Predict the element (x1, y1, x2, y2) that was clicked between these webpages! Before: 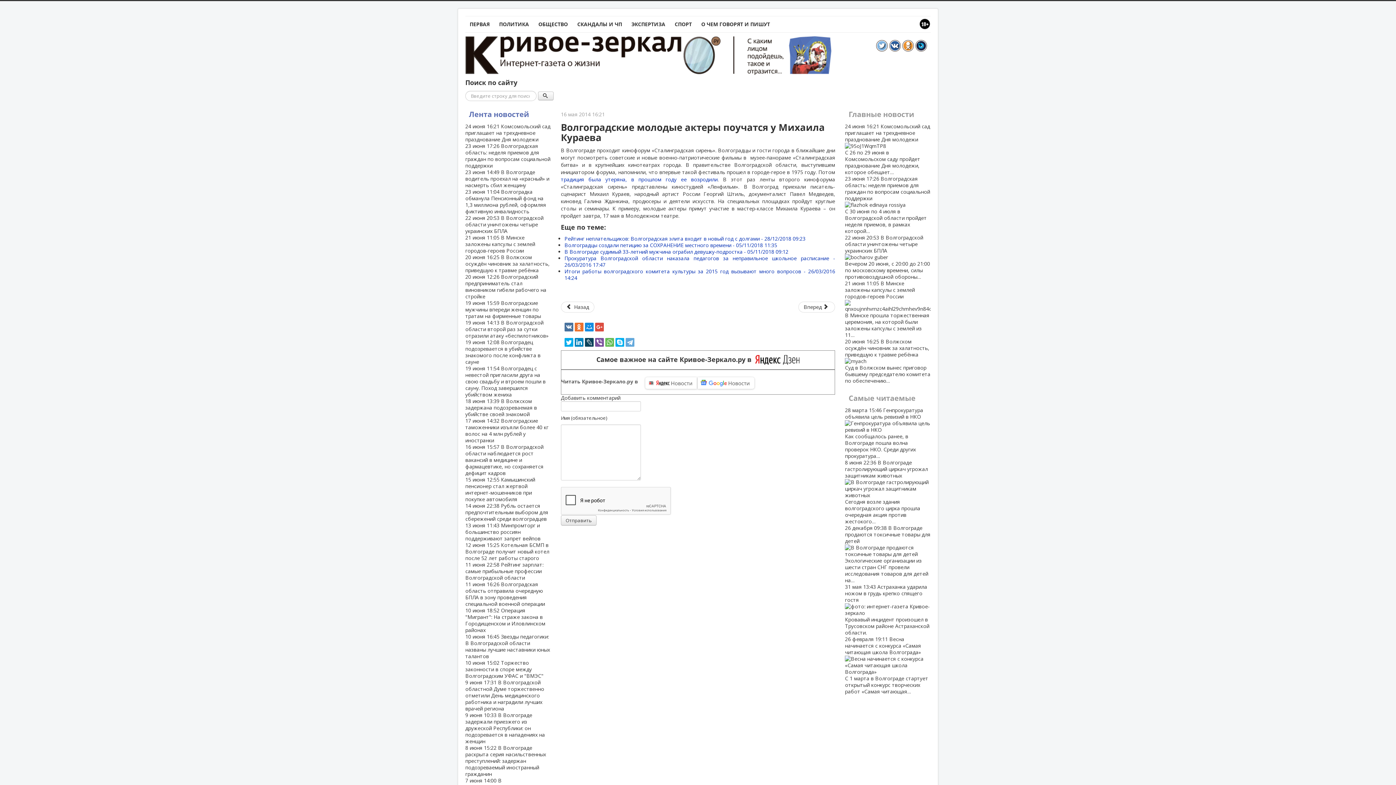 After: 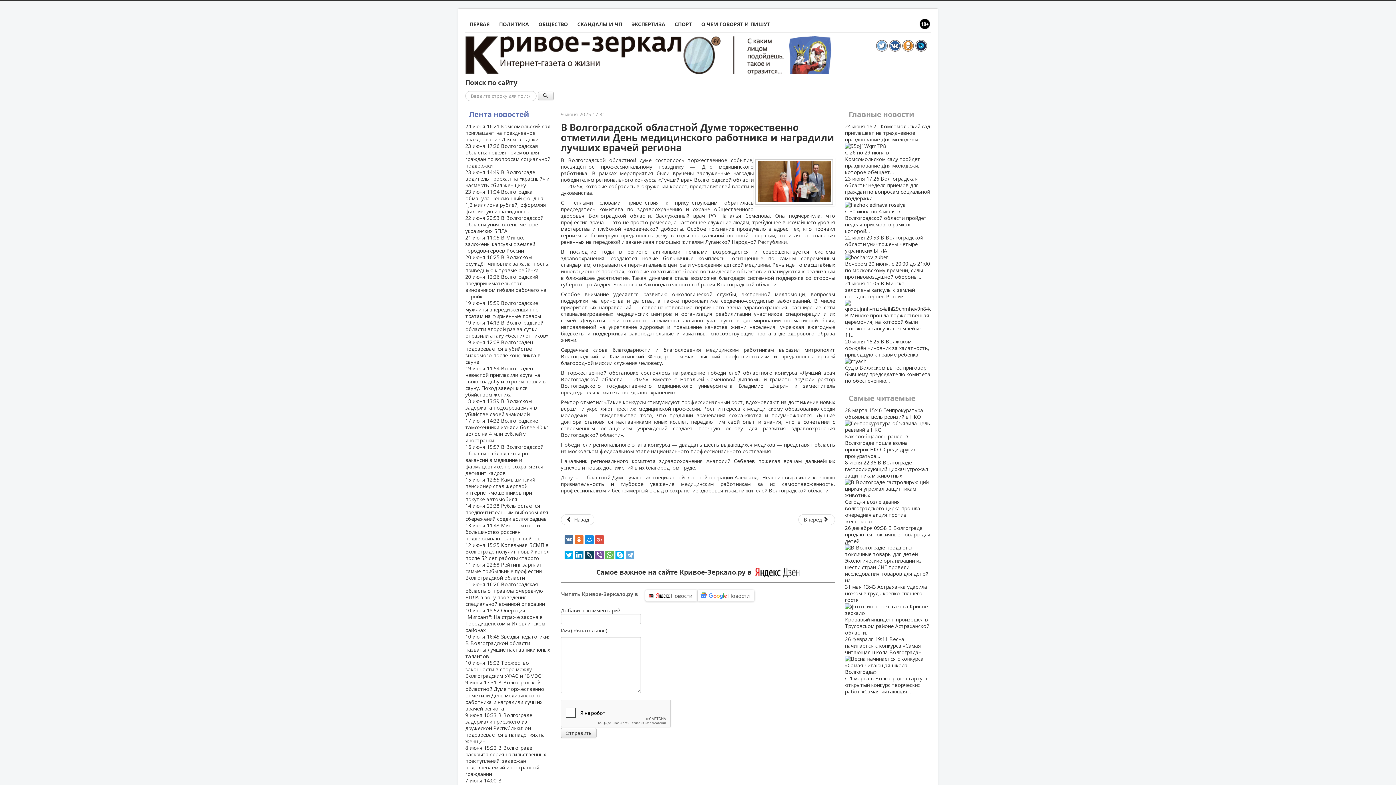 Action: bbox: (465, 679, 544, 712) label: 9 июня 17:31 В Волгоградской областной Думе торжественно отметили День медицинского работника и наградили лучших врачей региона